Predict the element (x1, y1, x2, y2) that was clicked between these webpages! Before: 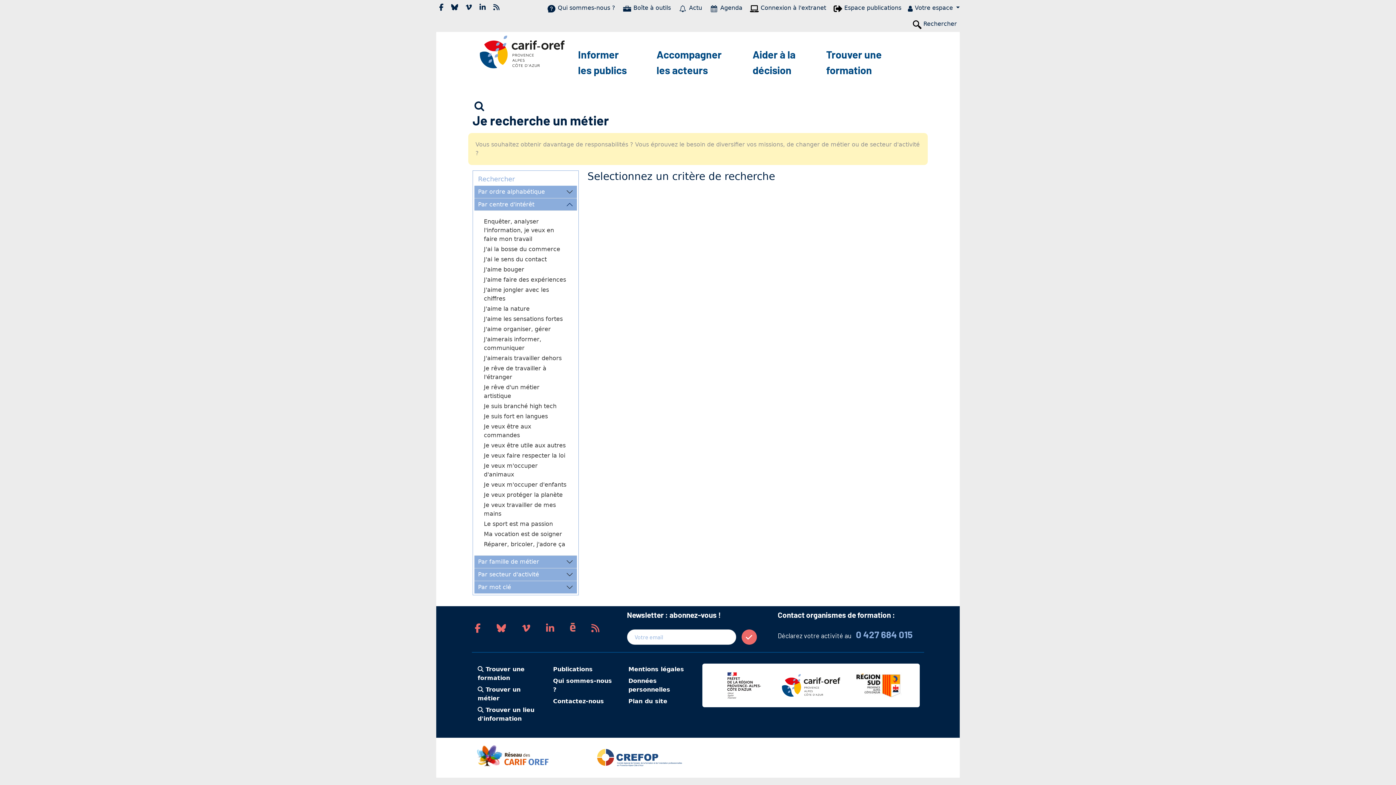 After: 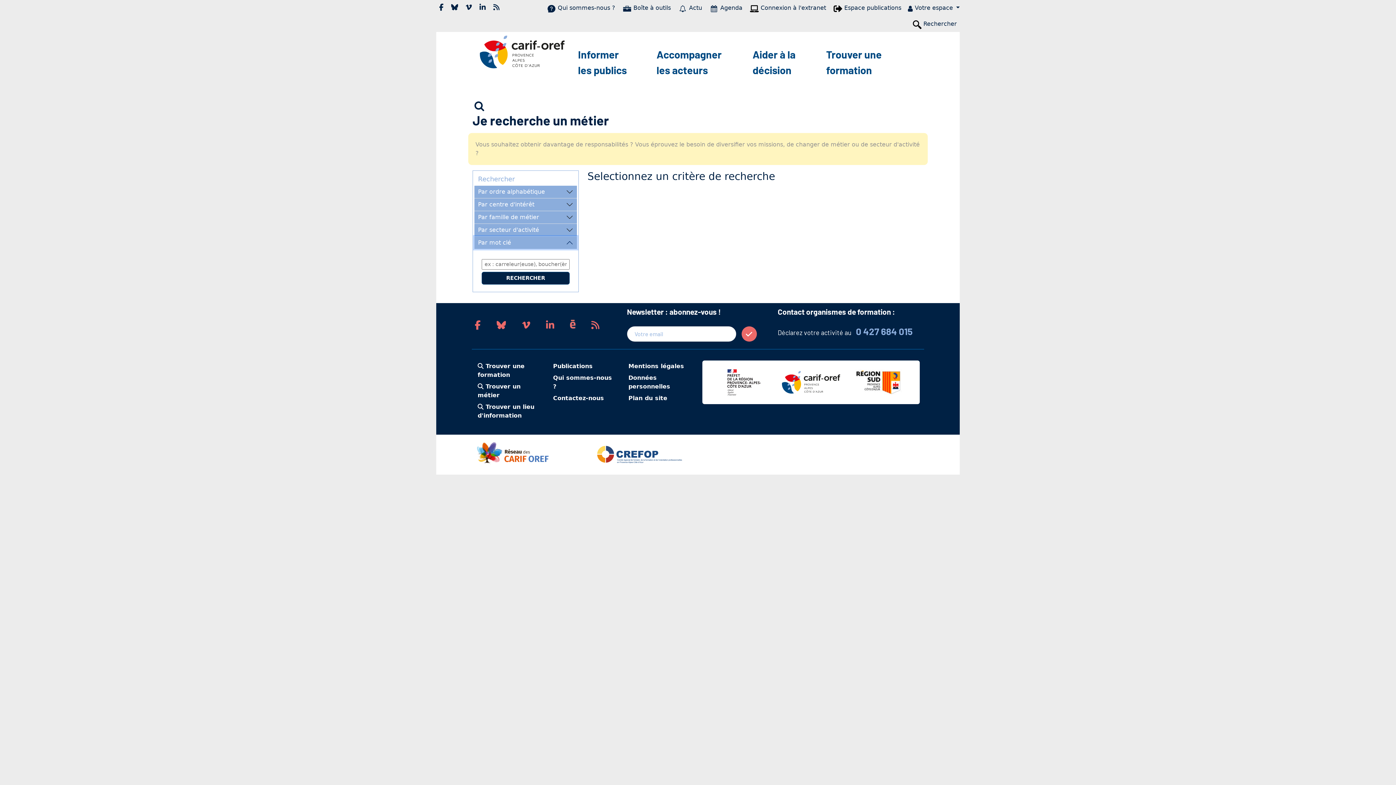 Action: label: Par mot clé bbox: (474, 581, 577, 593)